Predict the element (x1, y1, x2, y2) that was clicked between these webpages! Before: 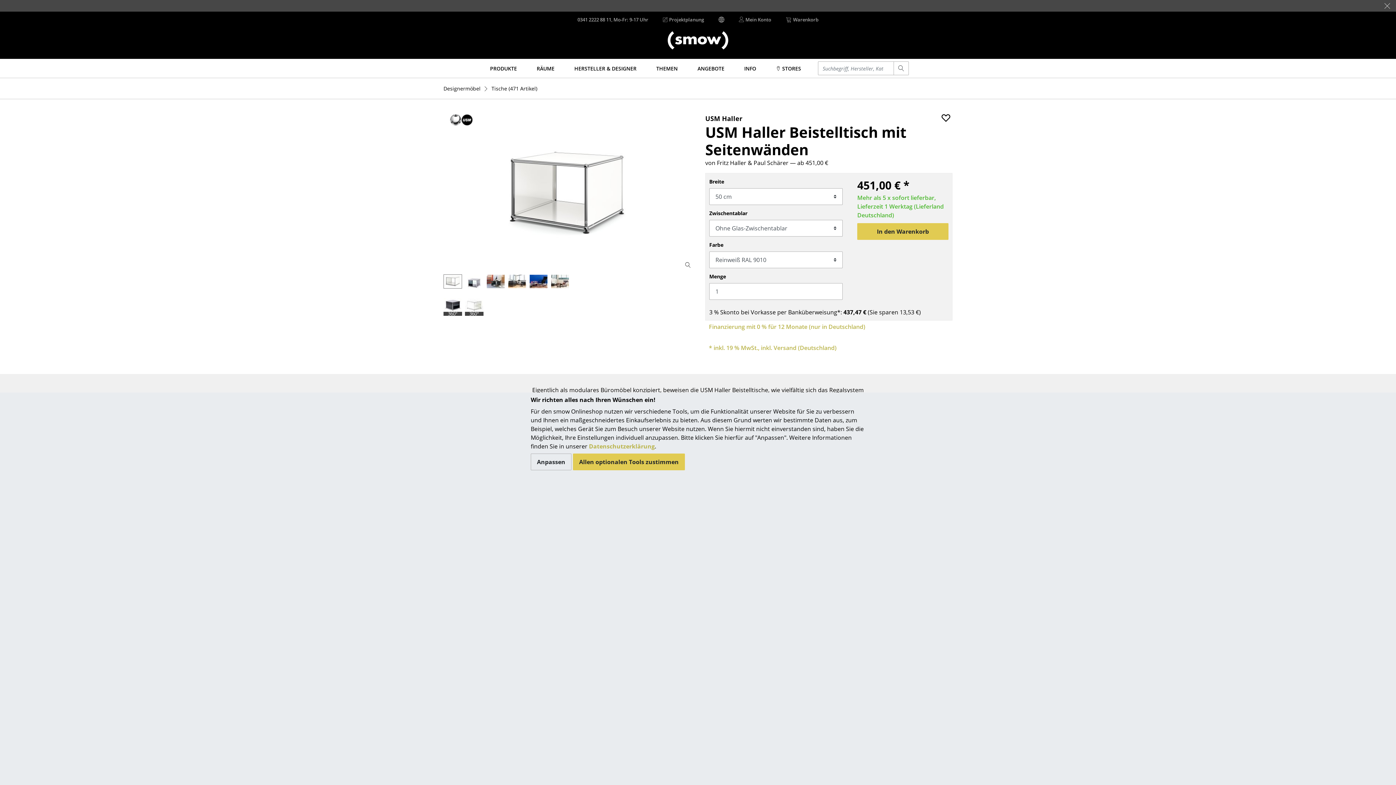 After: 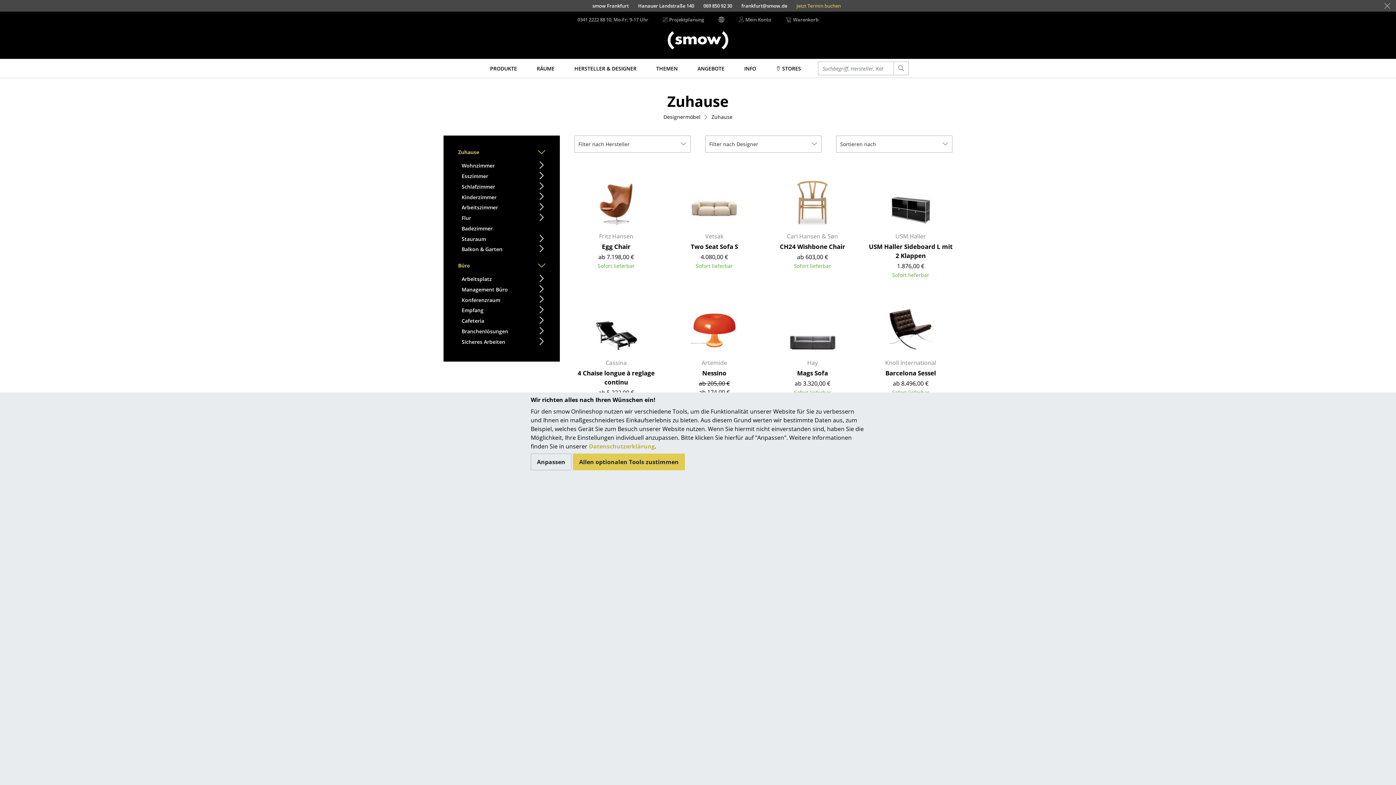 Action: label: RÄUME bbox: (533, 58, 557, 77)